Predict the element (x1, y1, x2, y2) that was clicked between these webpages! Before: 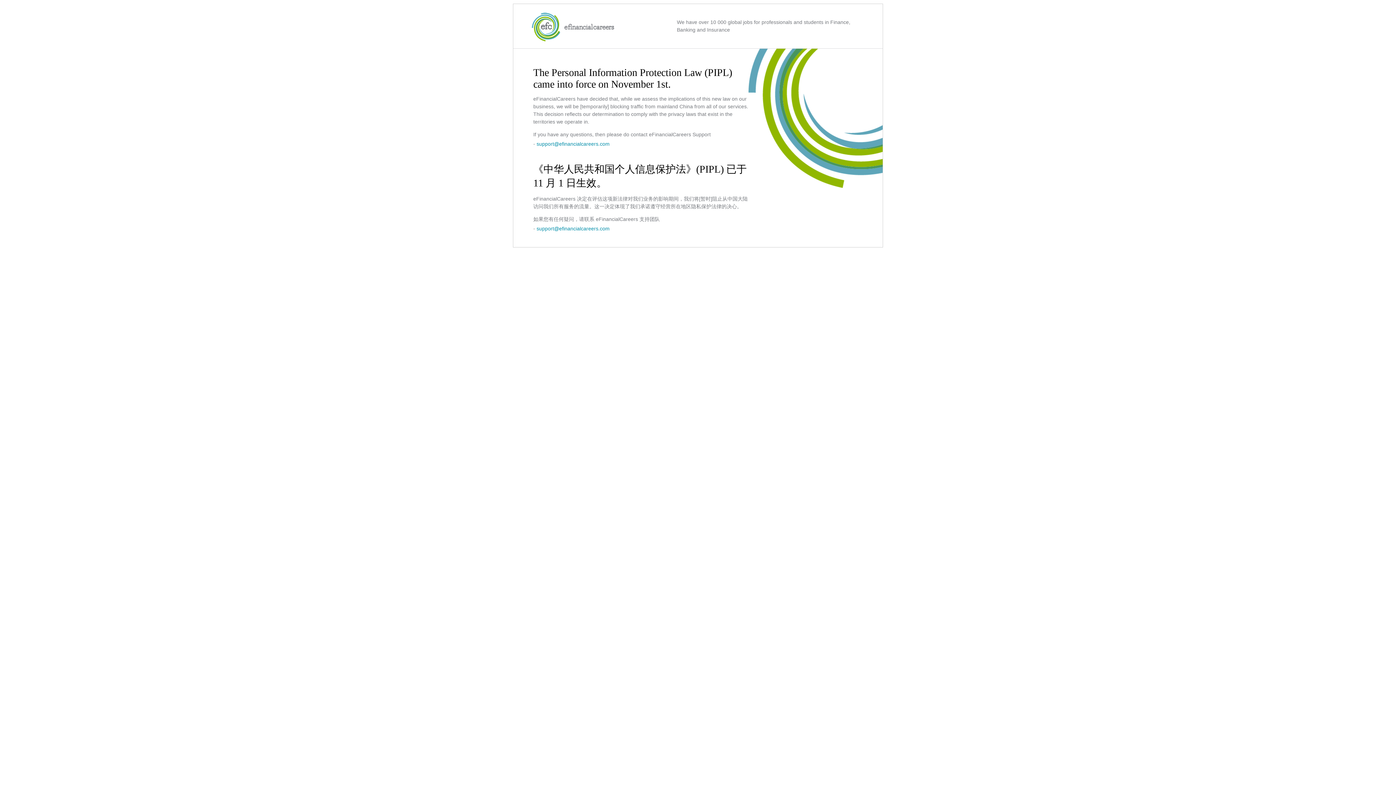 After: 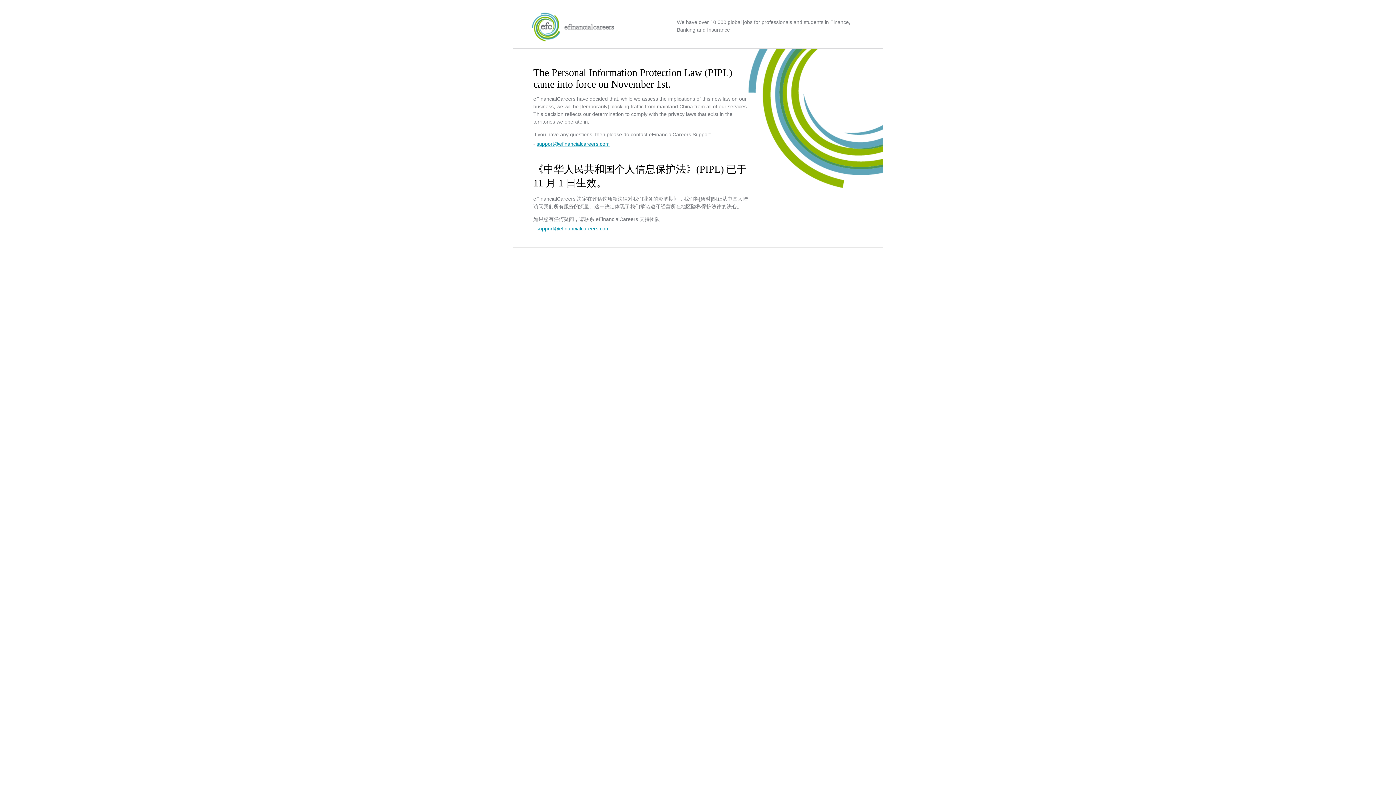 Action: label: support@efinancialcareers.com bbox: (536, 141, 609, 146)